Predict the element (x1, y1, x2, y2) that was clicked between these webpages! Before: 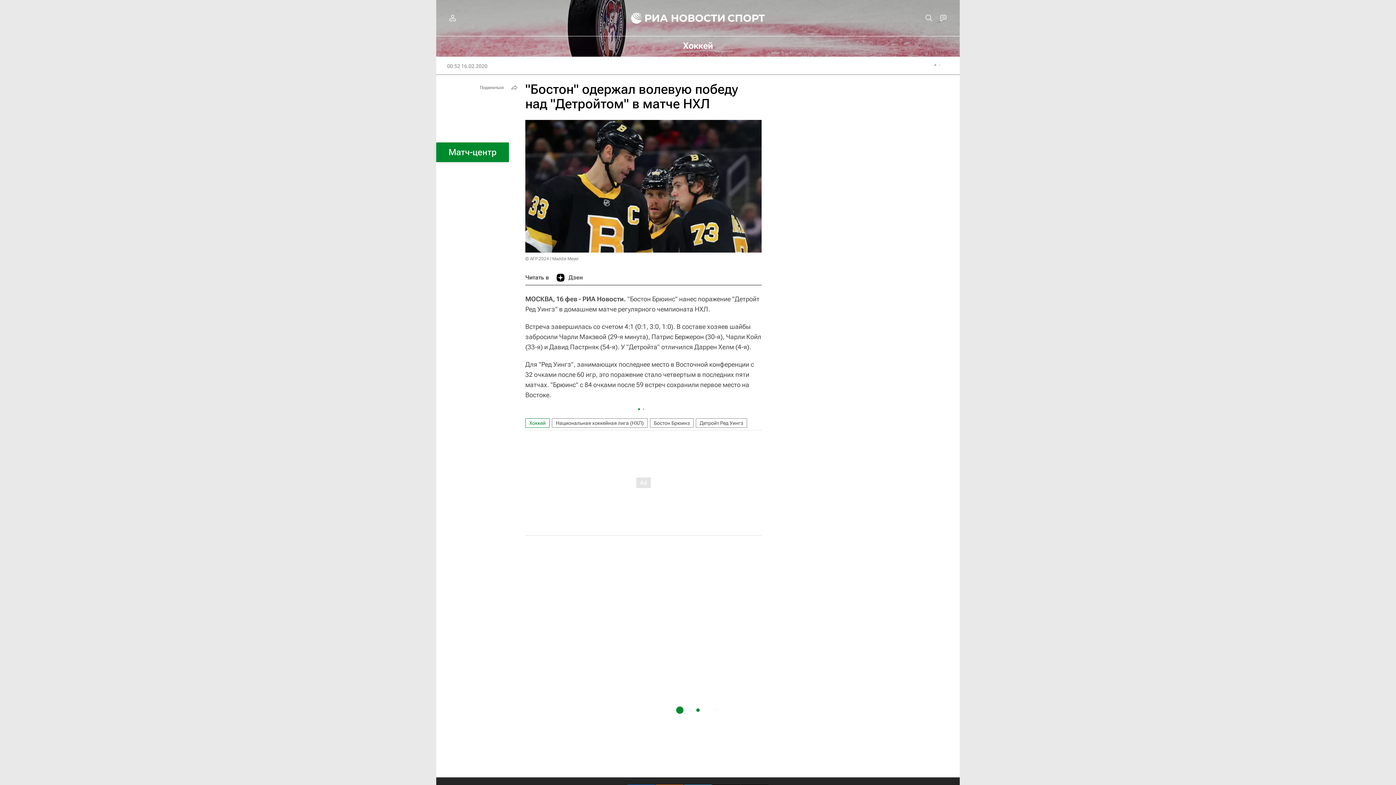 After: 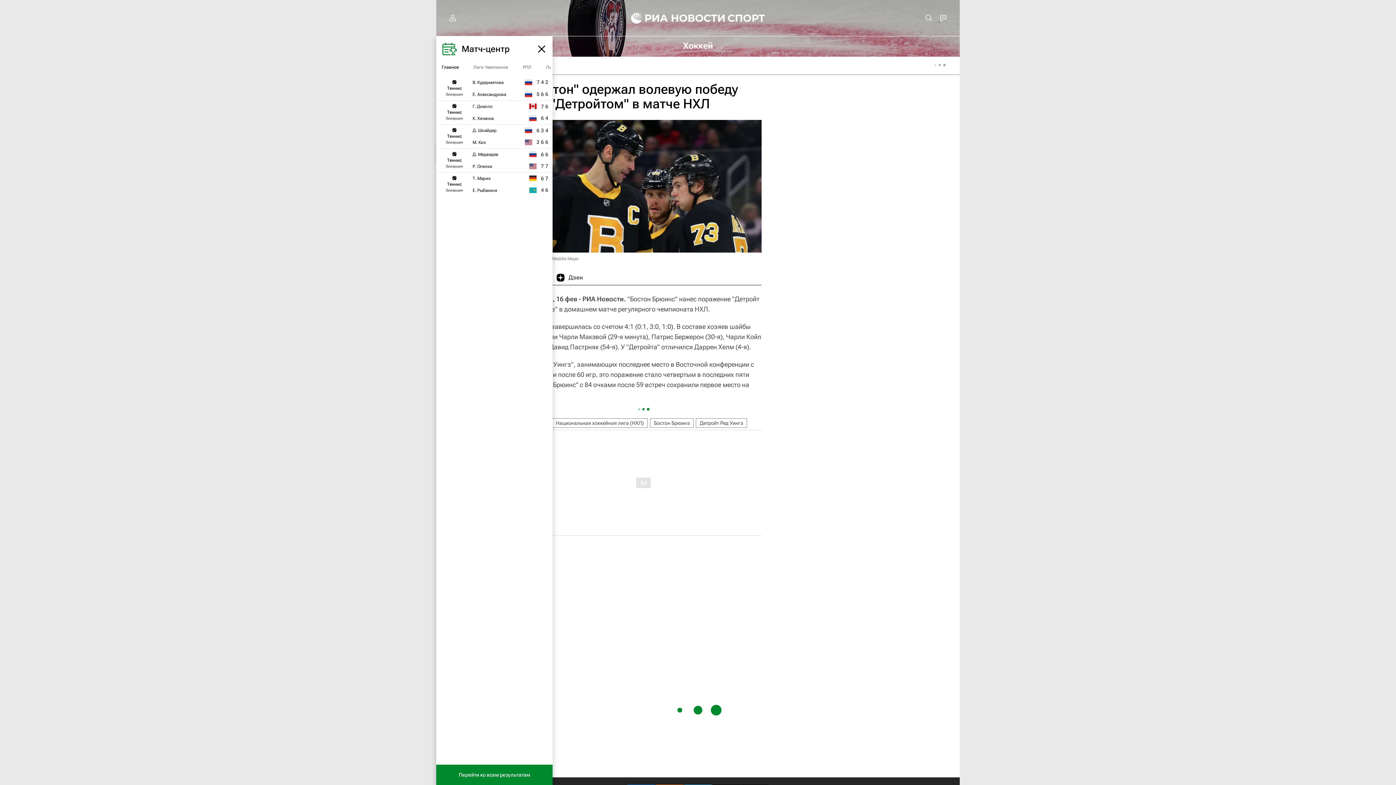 Action: bbox: (436, 142, 509, 162) label: Матч-центр